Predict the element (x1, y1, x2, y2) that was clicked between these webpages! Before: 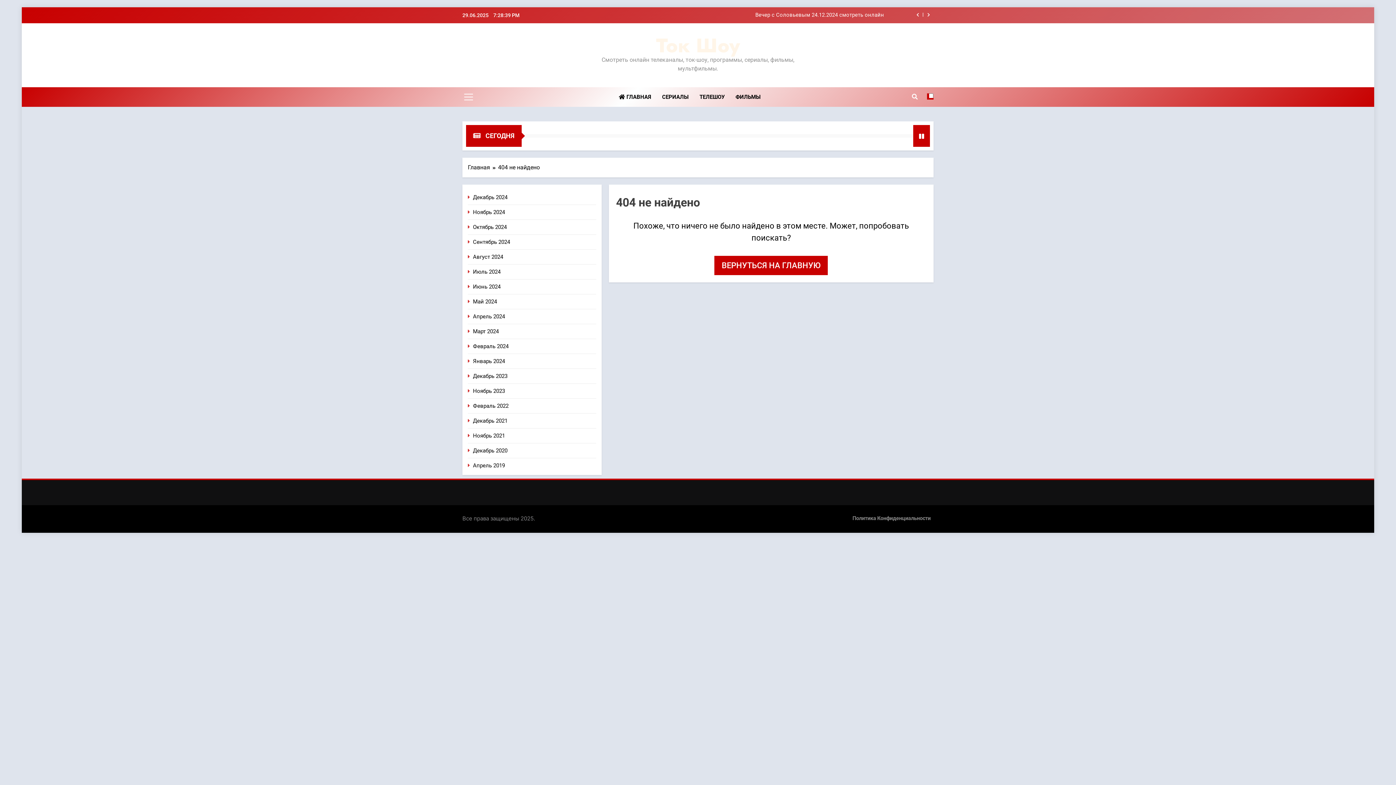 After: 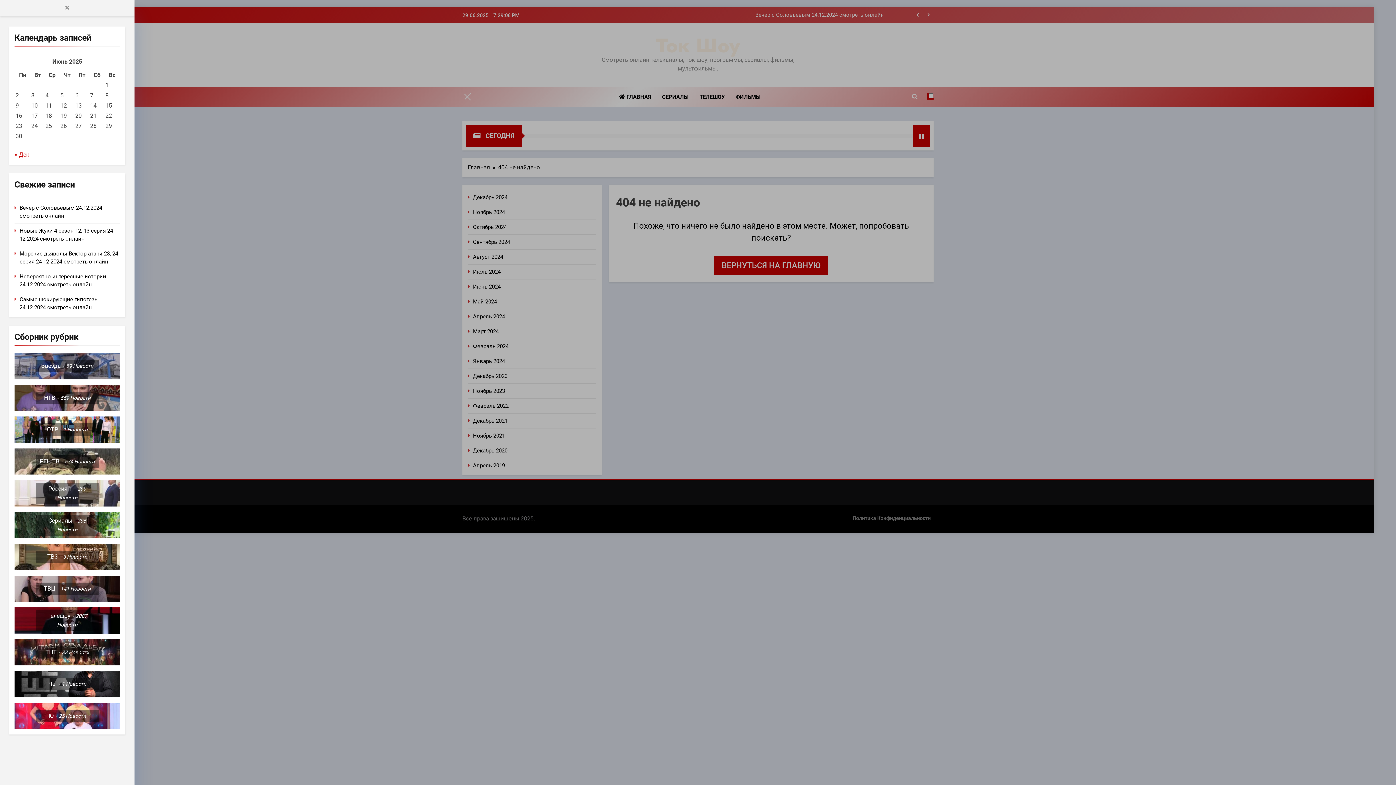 Action: bbox: (464, 92, 473, 101)